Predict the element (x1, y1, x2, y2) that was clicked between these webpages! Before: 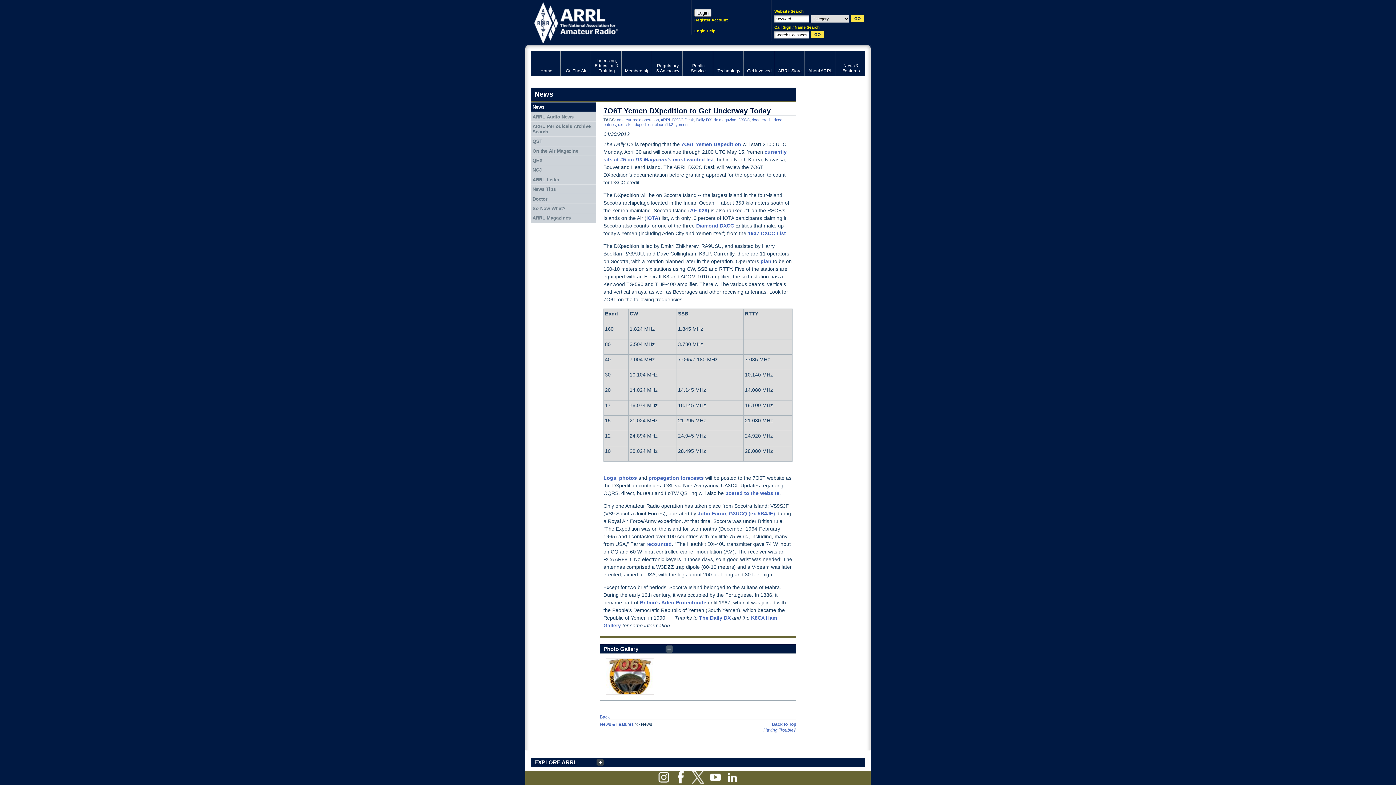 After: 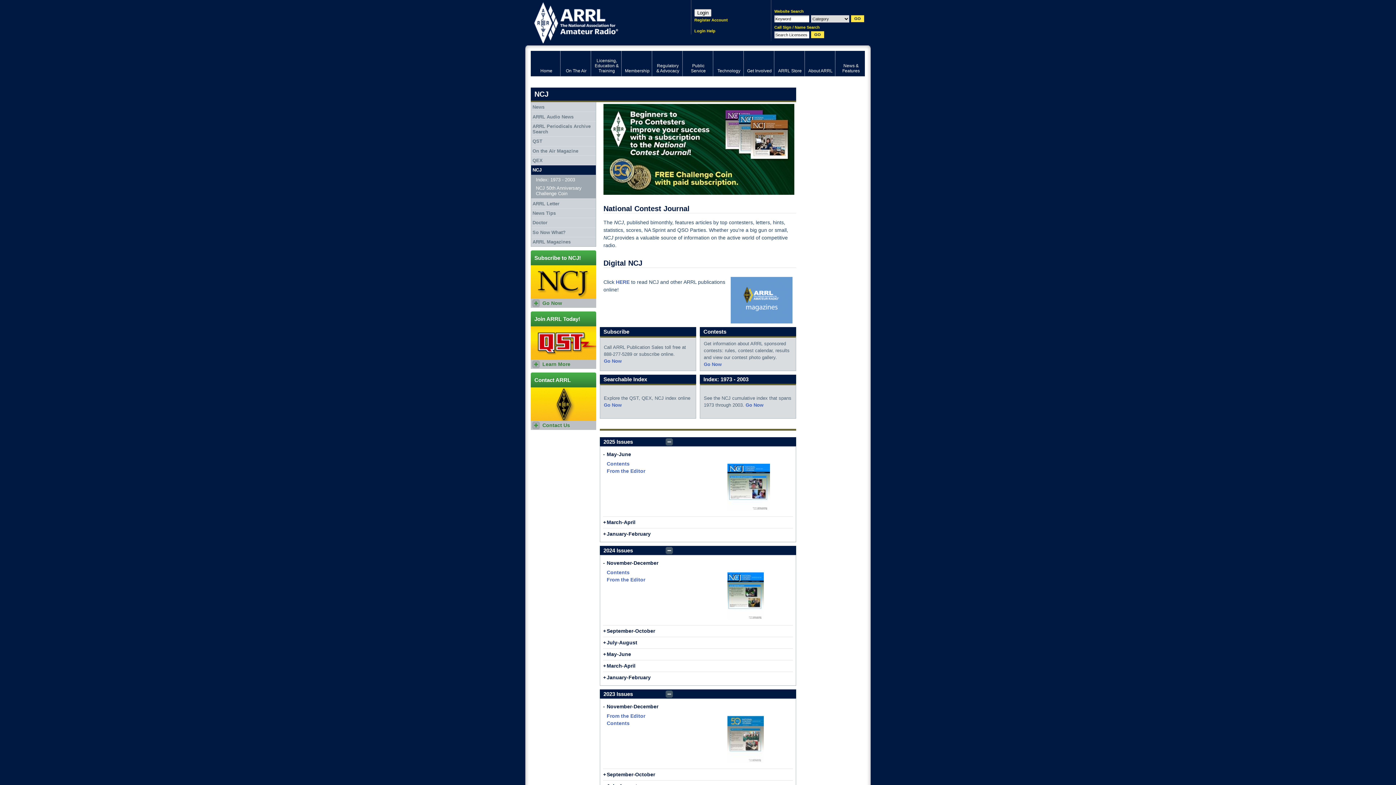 Action: label: NCJ bbox: (531, 165, 596, 174)